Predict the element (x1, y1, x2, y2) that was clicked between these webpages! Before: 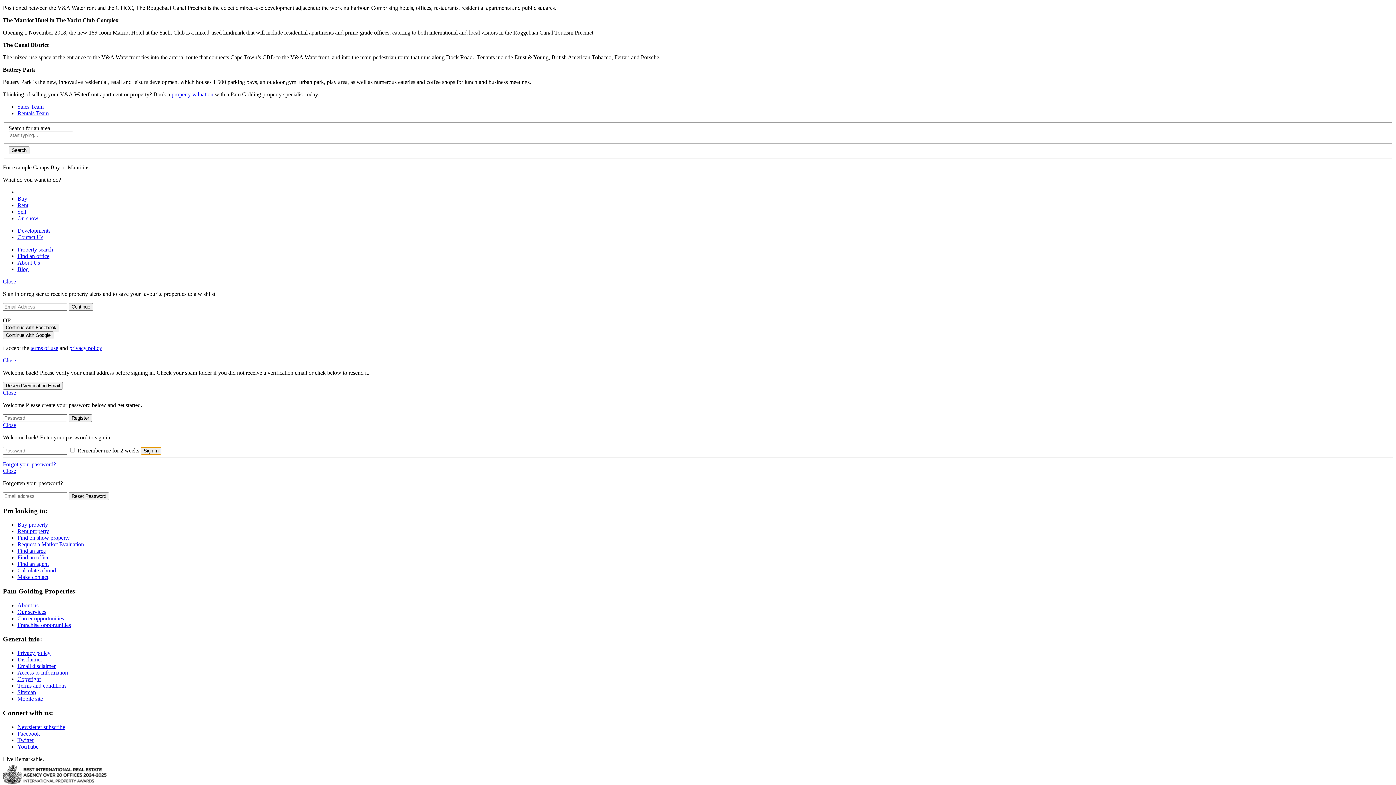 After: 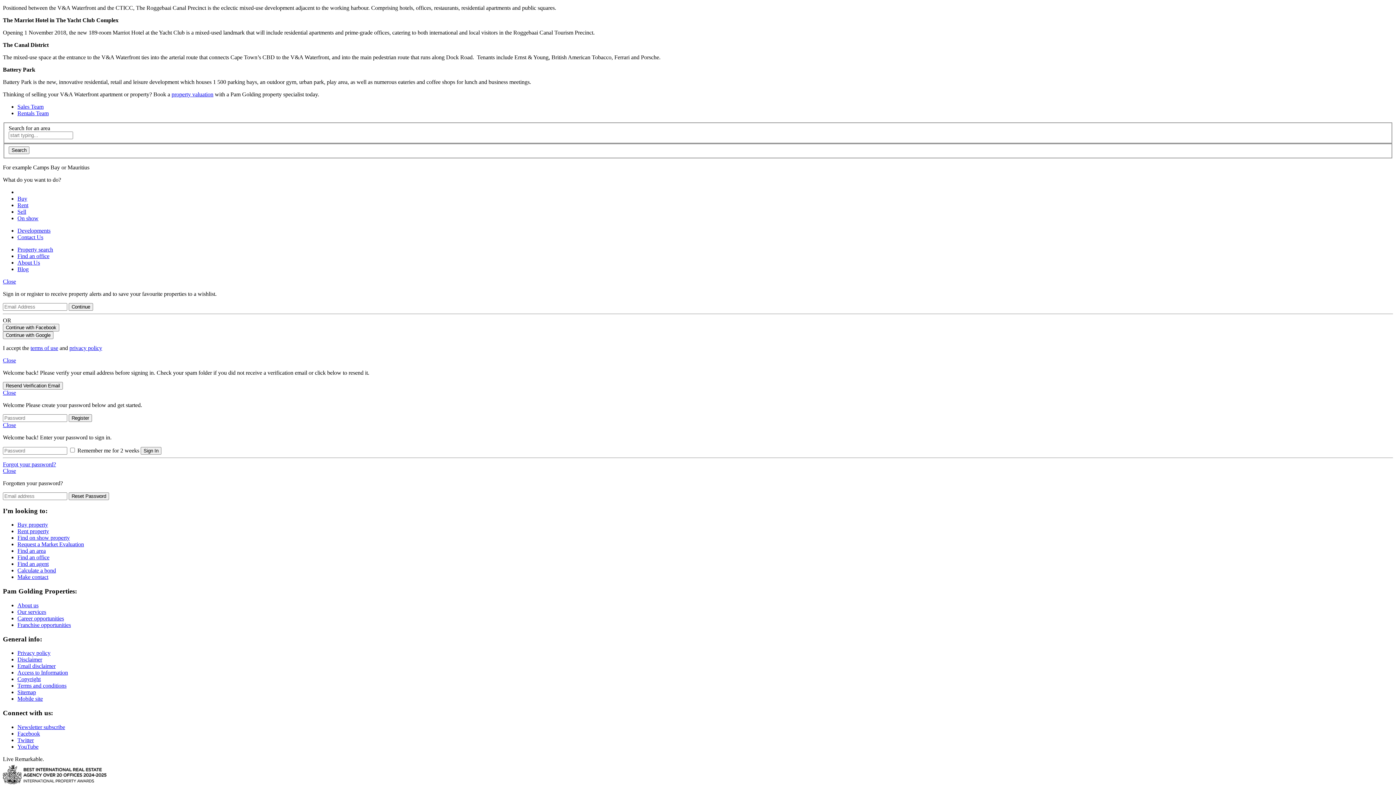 Action: bbox: (17, 730, 40, 737) label: Facebook